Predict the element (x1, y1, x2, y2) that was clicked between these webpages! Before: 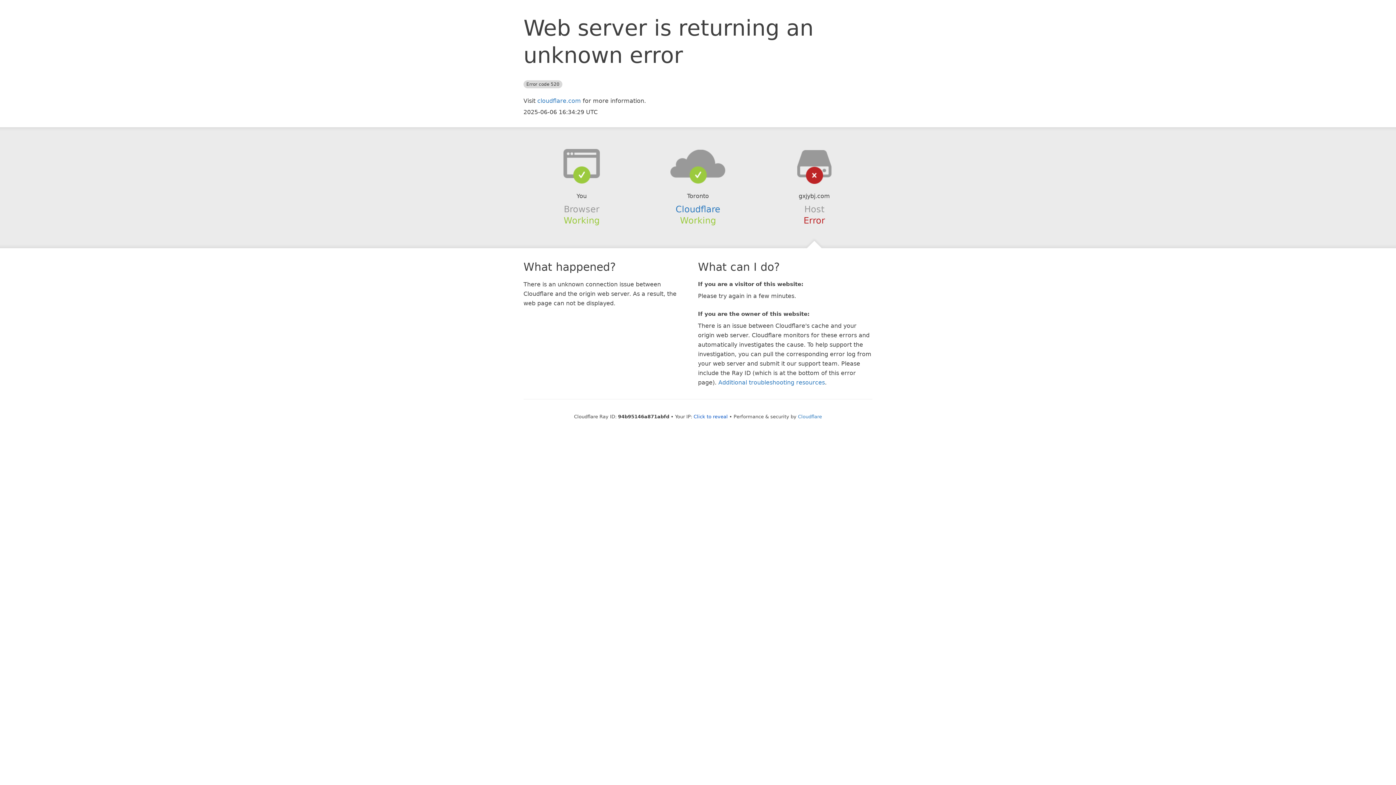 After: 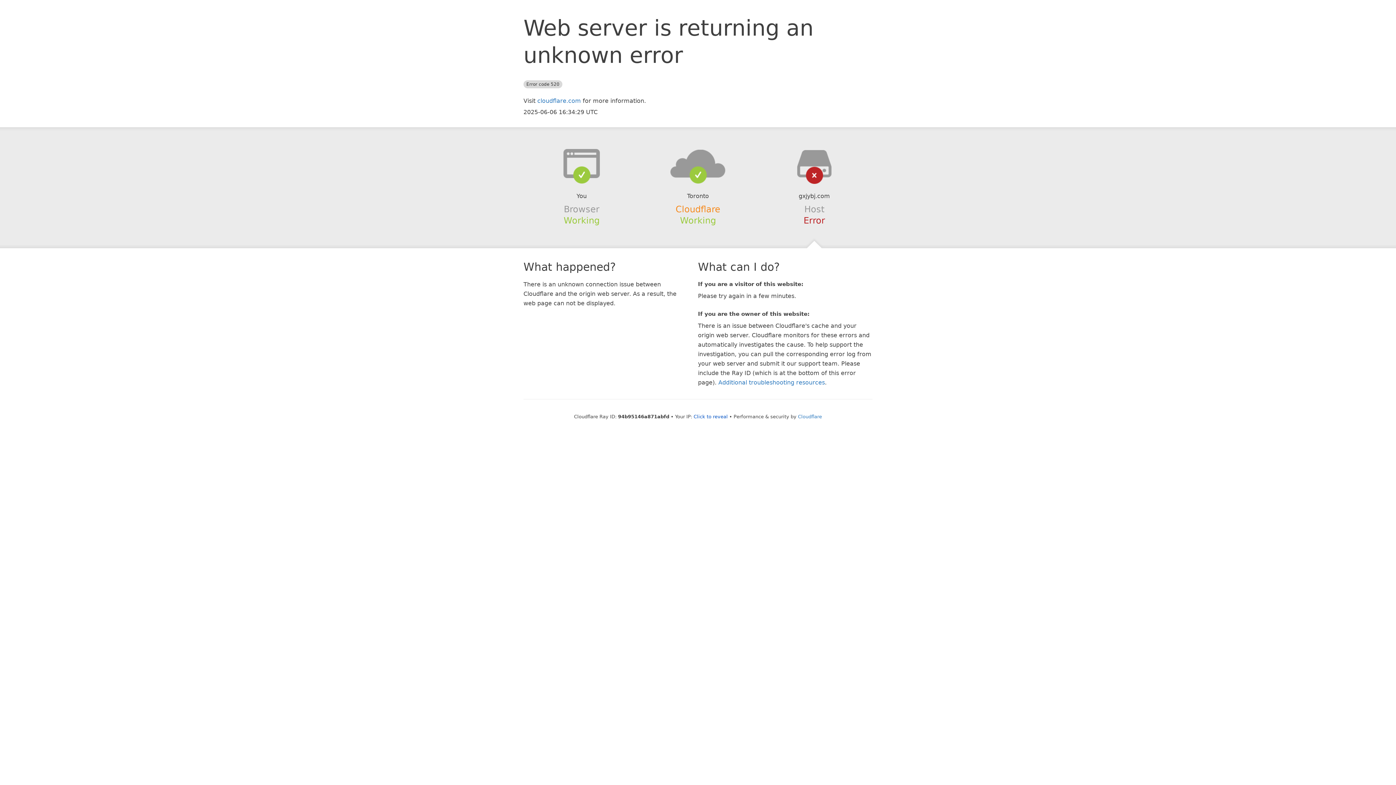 Action: bbox: (675, 204, 720, 214) label: Cloudflare